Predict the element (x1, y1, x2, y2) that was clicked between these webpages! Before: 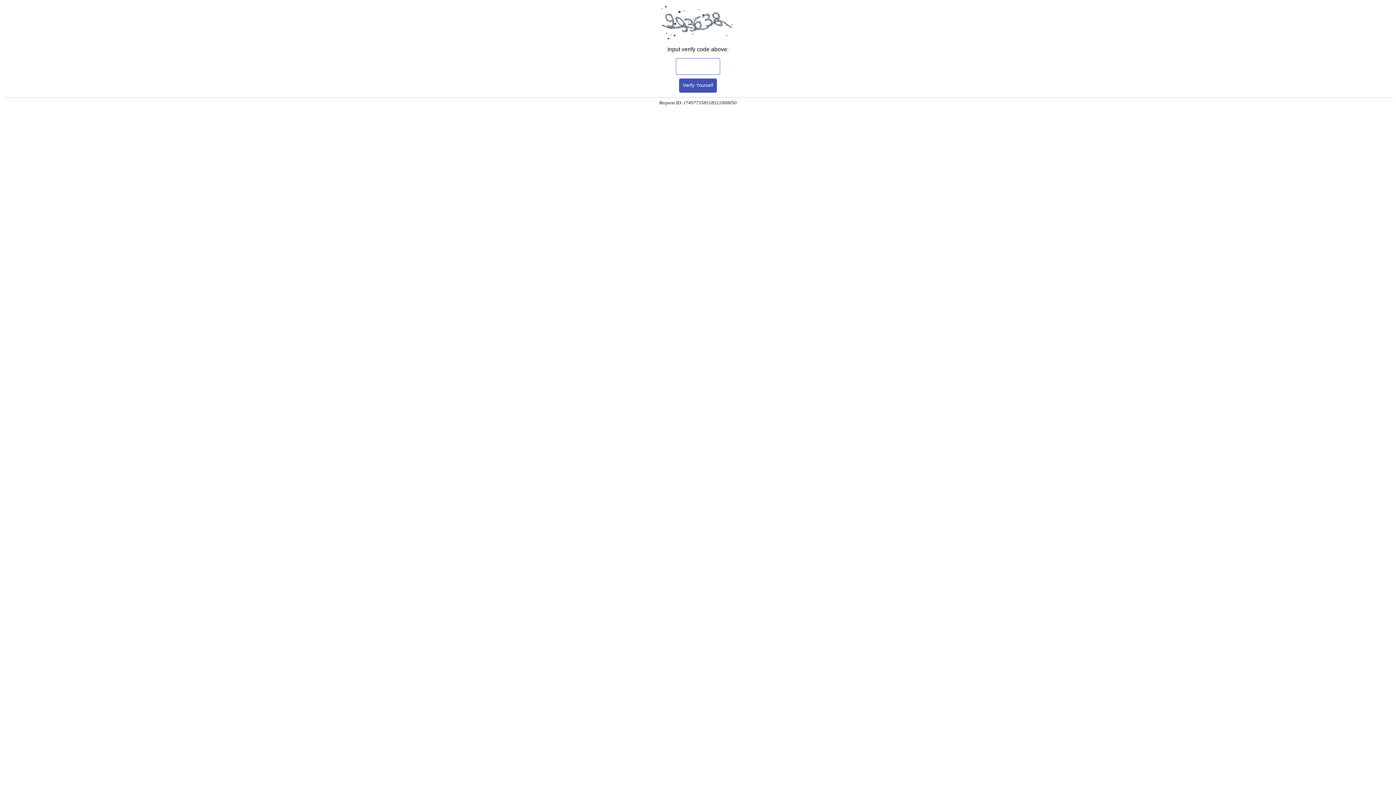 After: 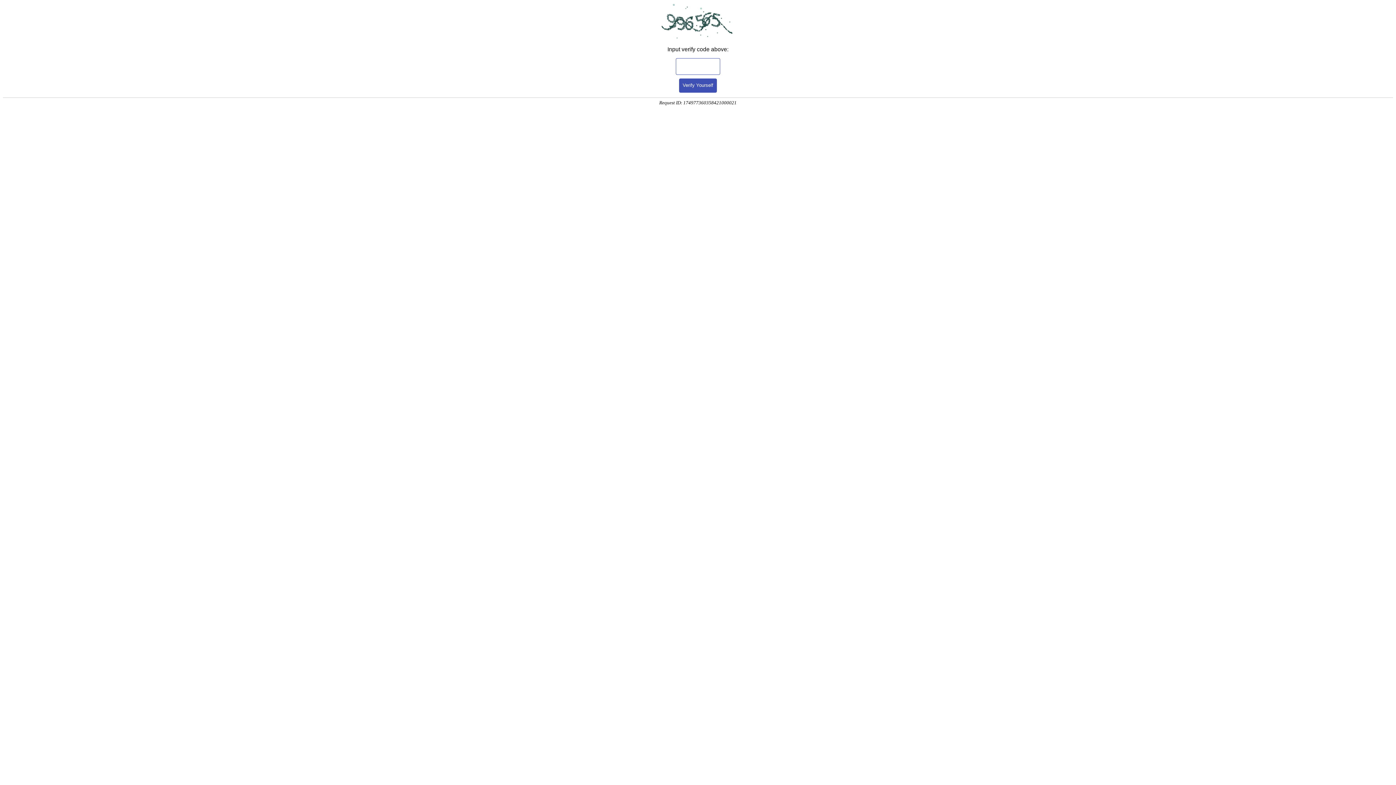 Action: bbox: (679, 78, 717, 92) label: Verify Yourself